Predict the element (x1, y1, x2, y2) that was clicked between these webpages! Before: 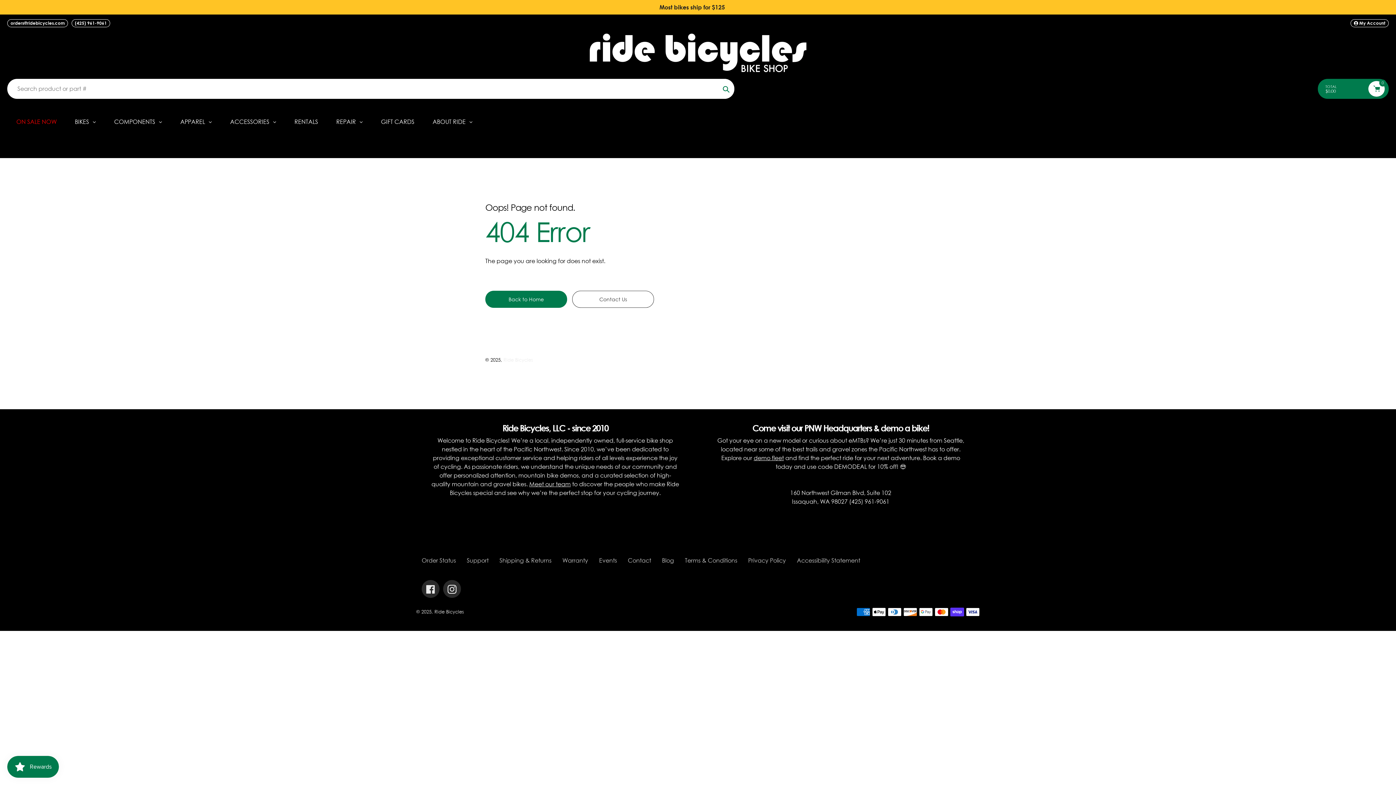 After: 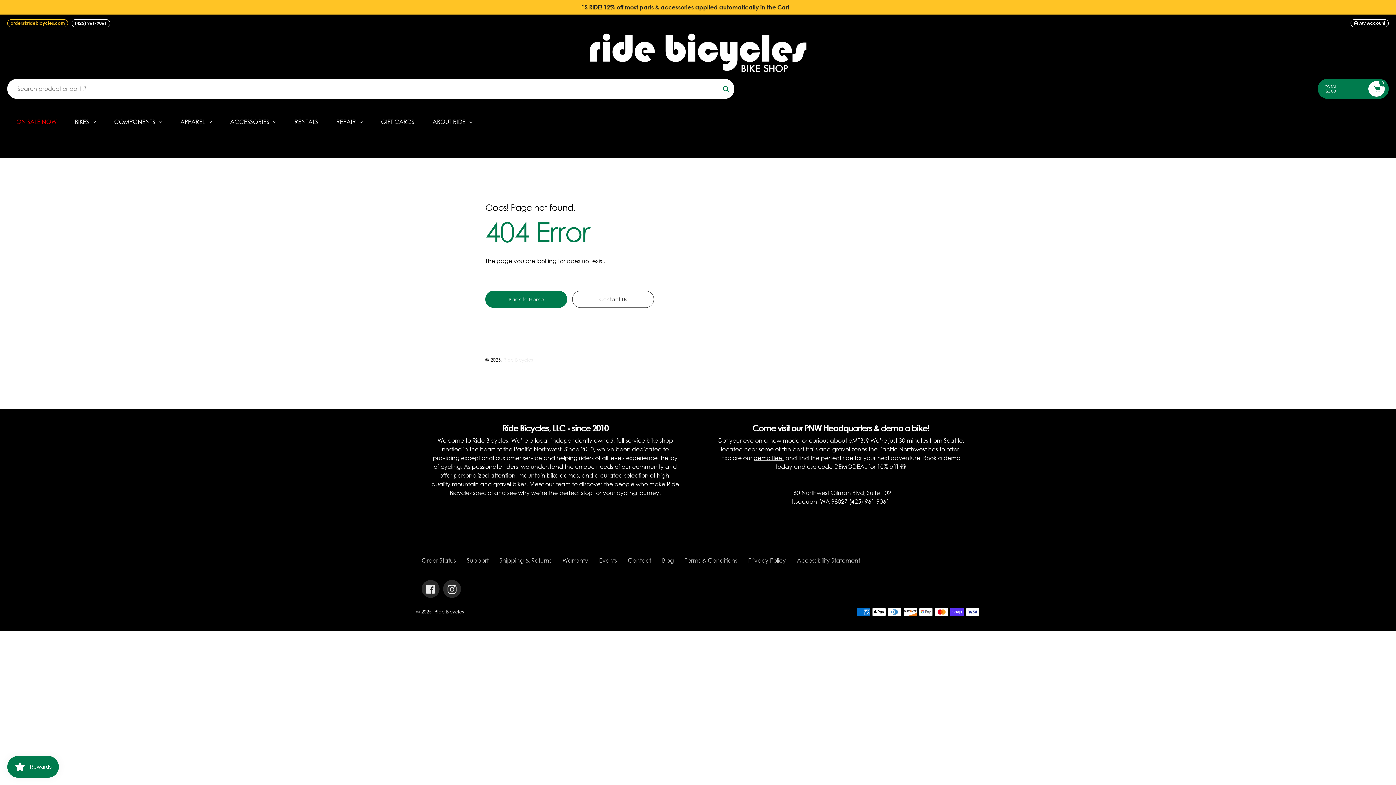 Action: bbox: (7, 19, 68, 27) label: orders@ridebicycles.com